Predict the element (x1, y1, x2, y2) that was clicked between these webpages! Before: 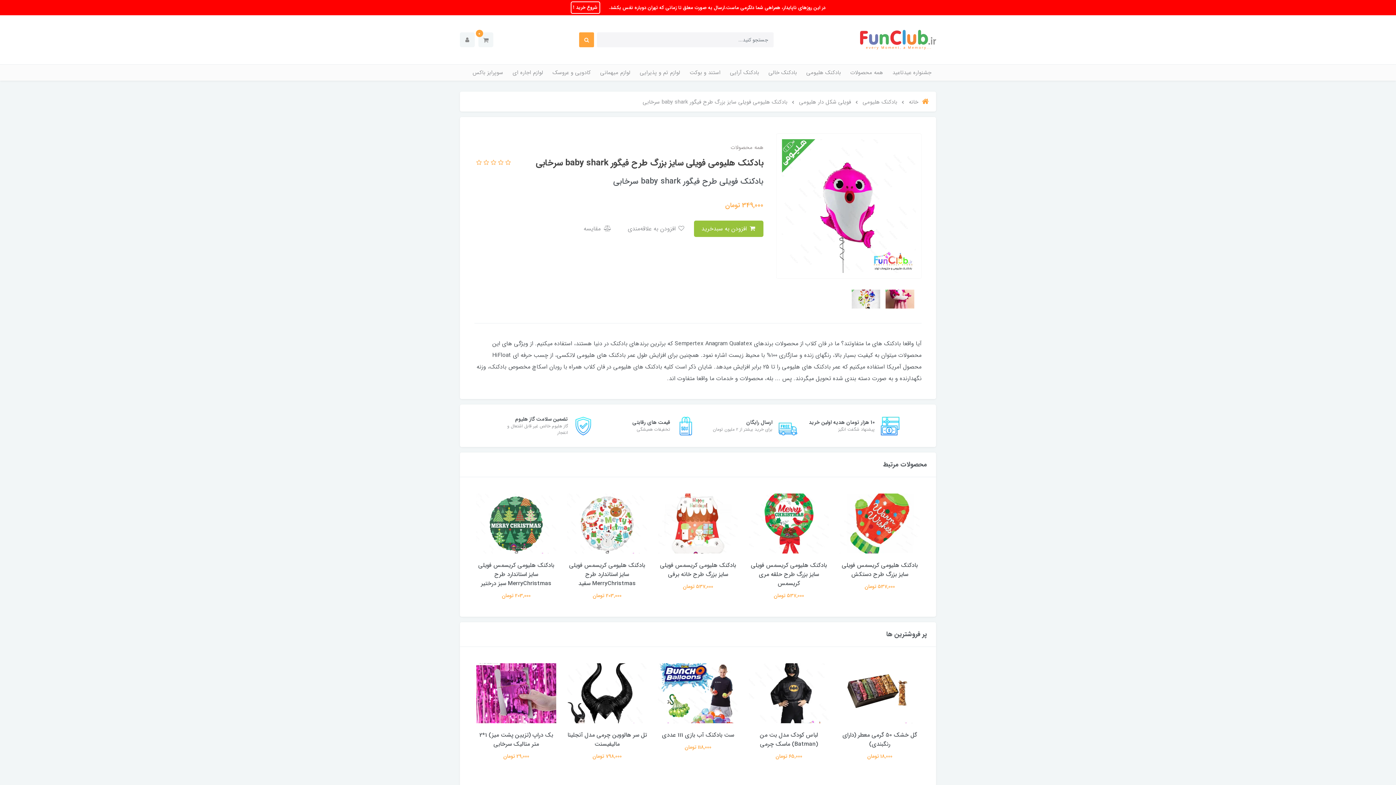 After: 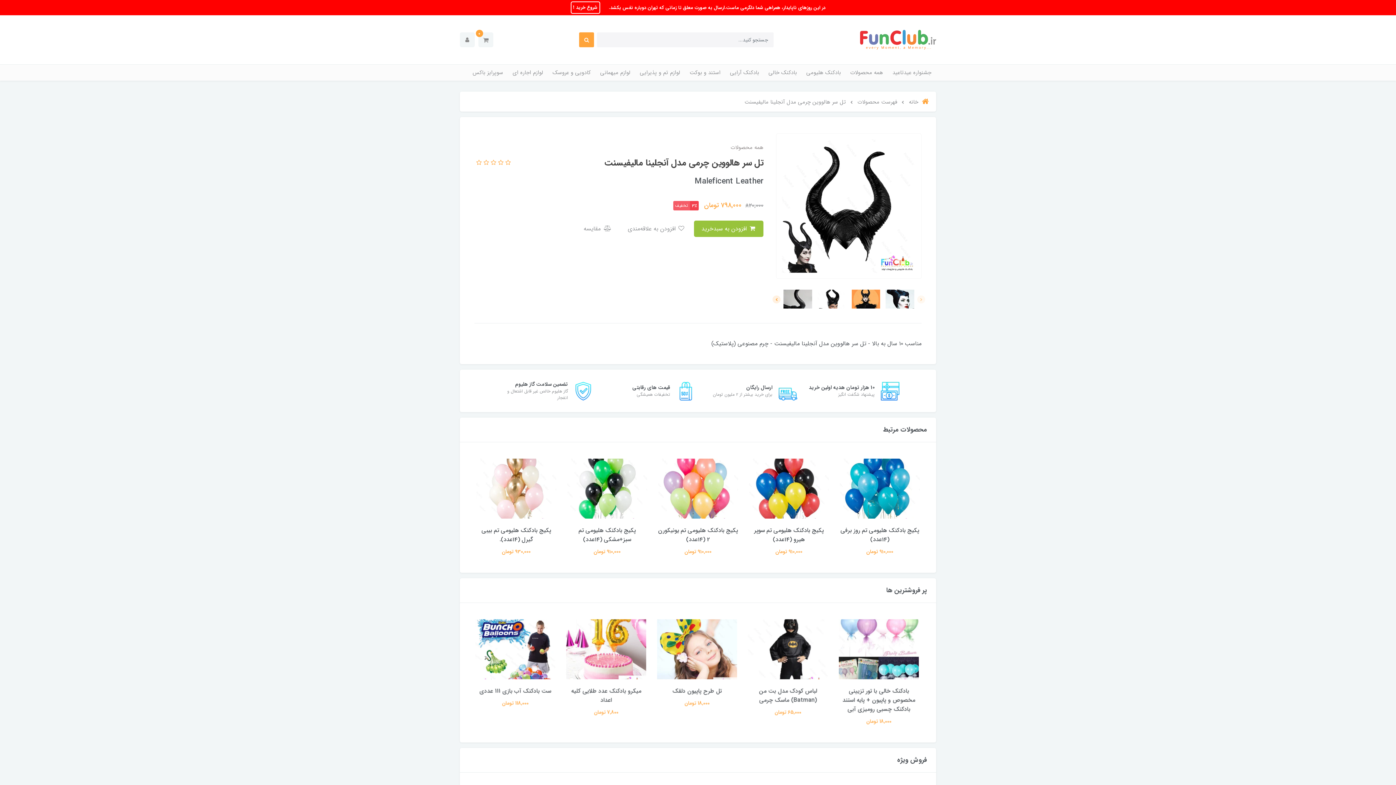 Action: label: تل سر هالووین چرمی مدل آنجلینا مالیفیسنت bbox: (476, 731, 556, 749)